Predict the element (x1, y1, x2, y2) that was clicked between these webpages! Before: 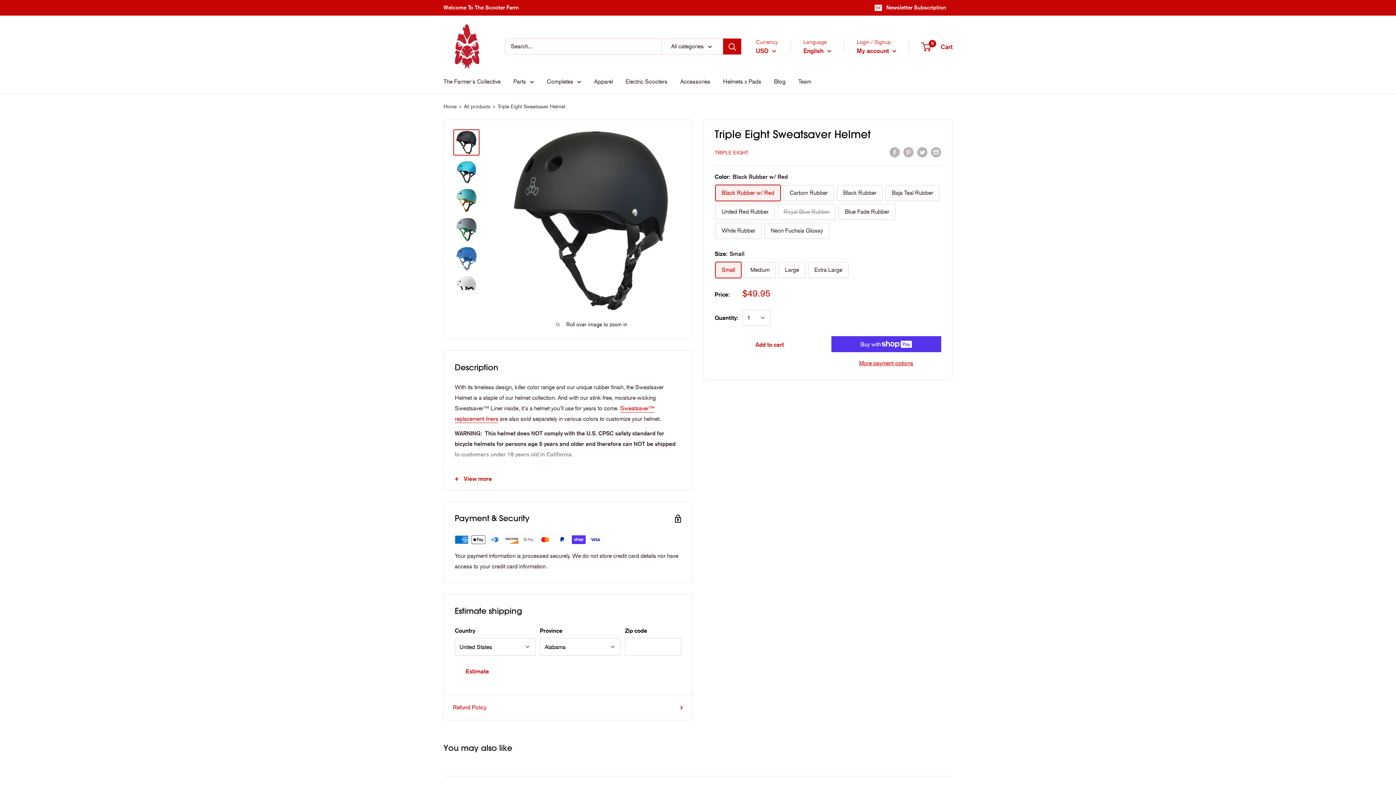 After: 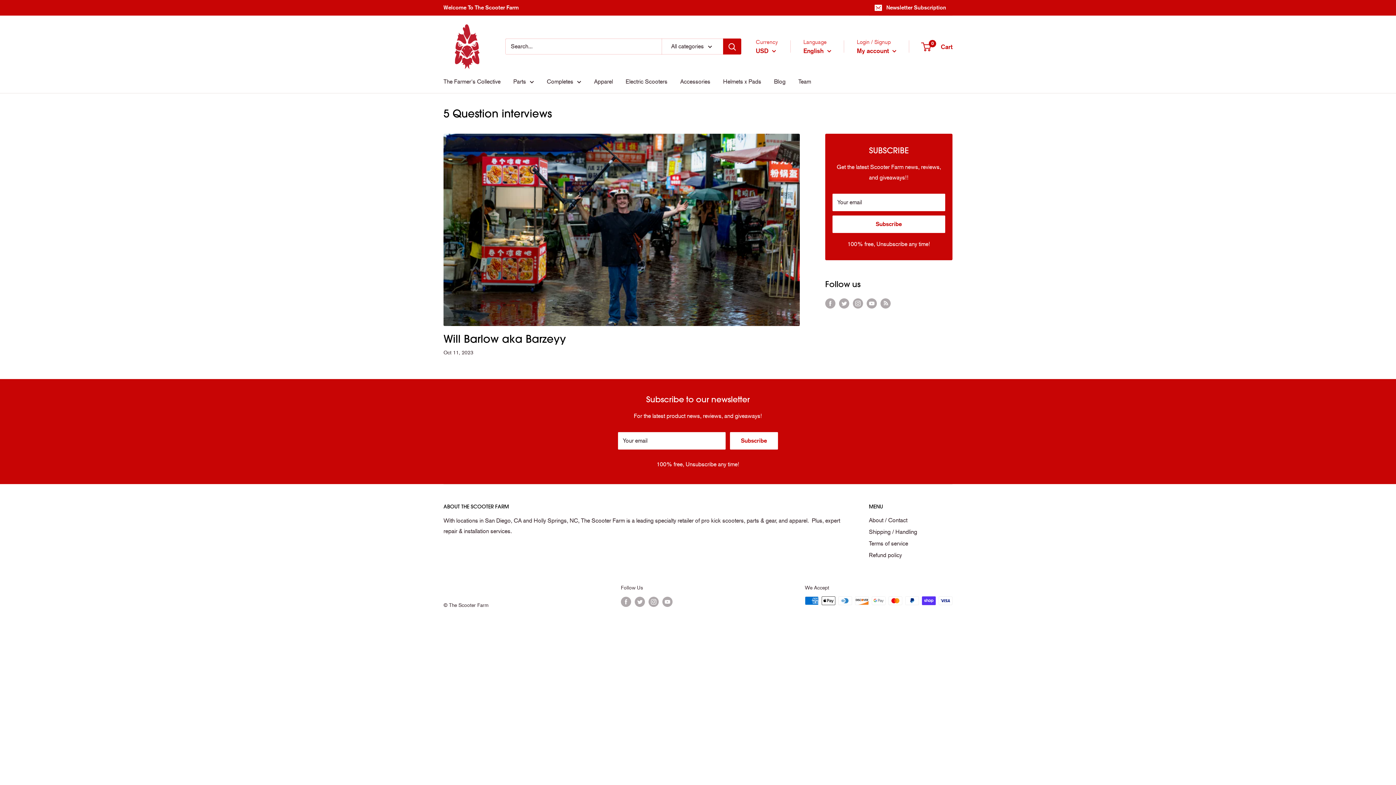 Action: bbox: (774, 78, 785, 85) label: Blog